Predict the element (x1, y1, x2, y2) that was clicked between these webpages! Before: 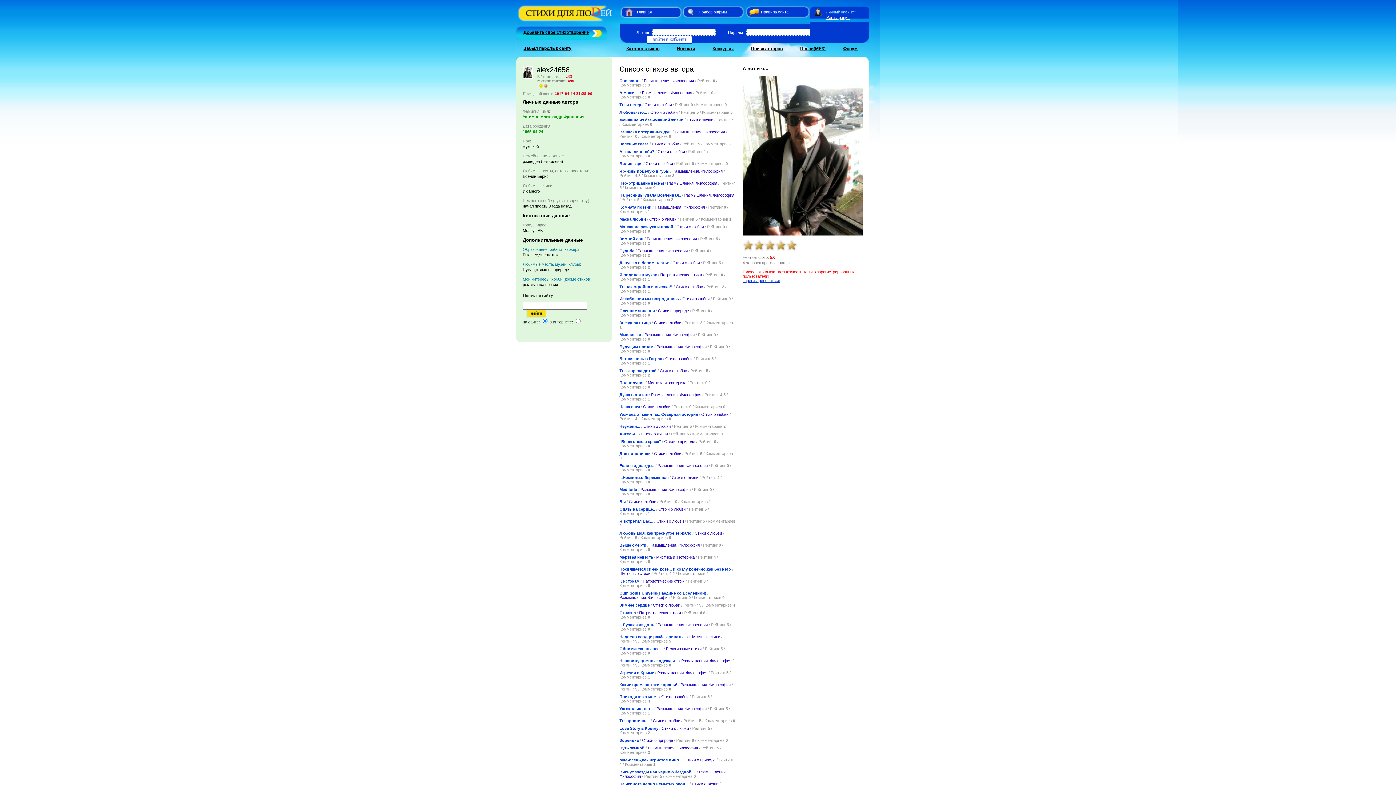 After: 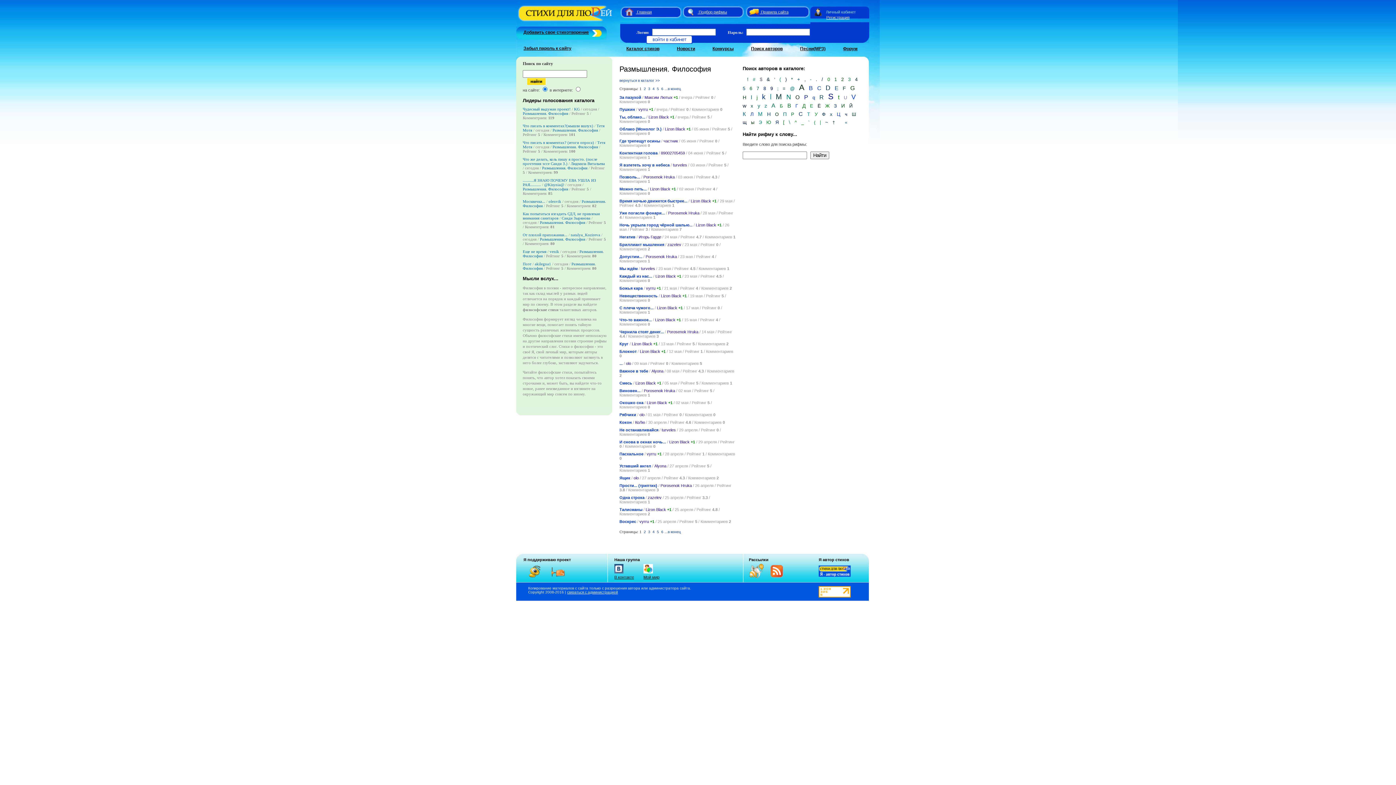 Action: bbox: (681, 658, 731, 663) label: Размышления. Философия